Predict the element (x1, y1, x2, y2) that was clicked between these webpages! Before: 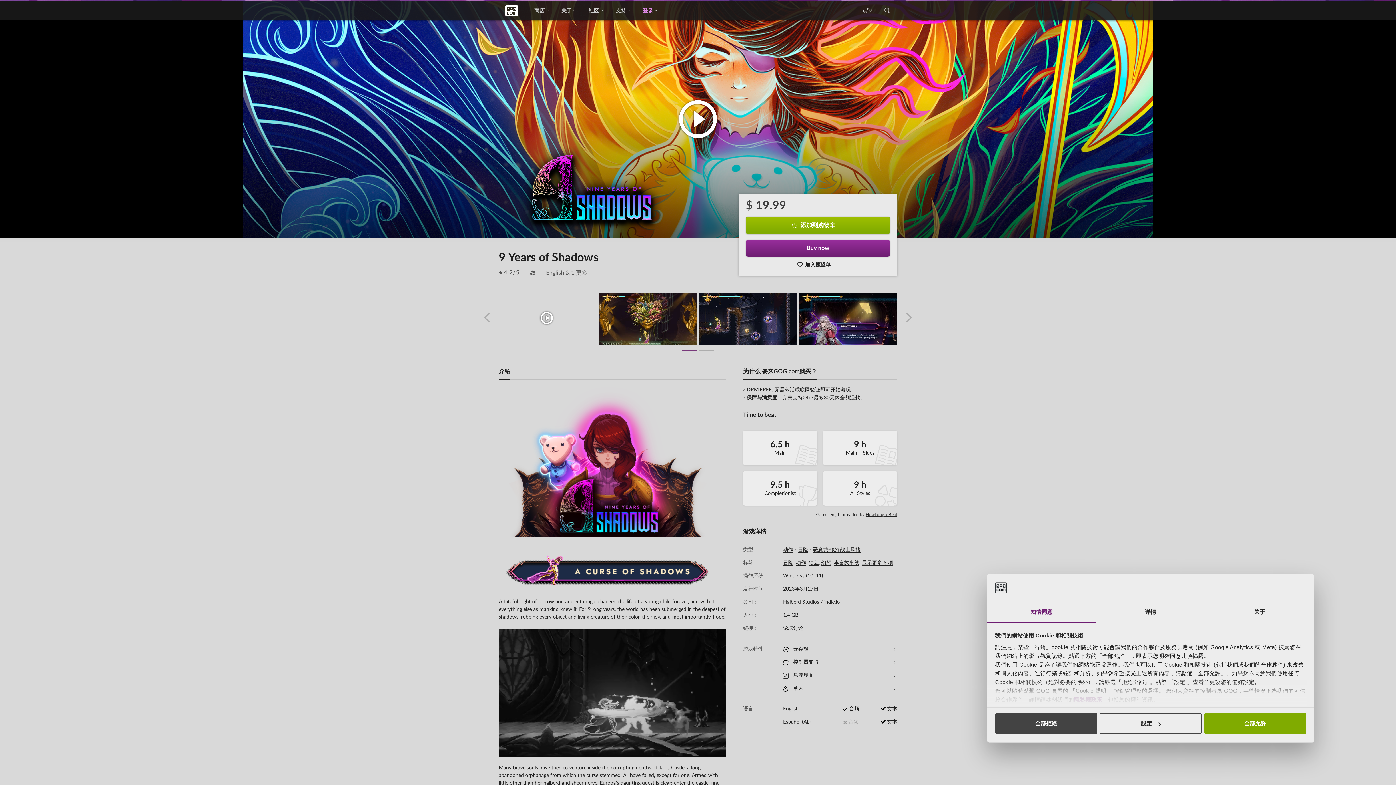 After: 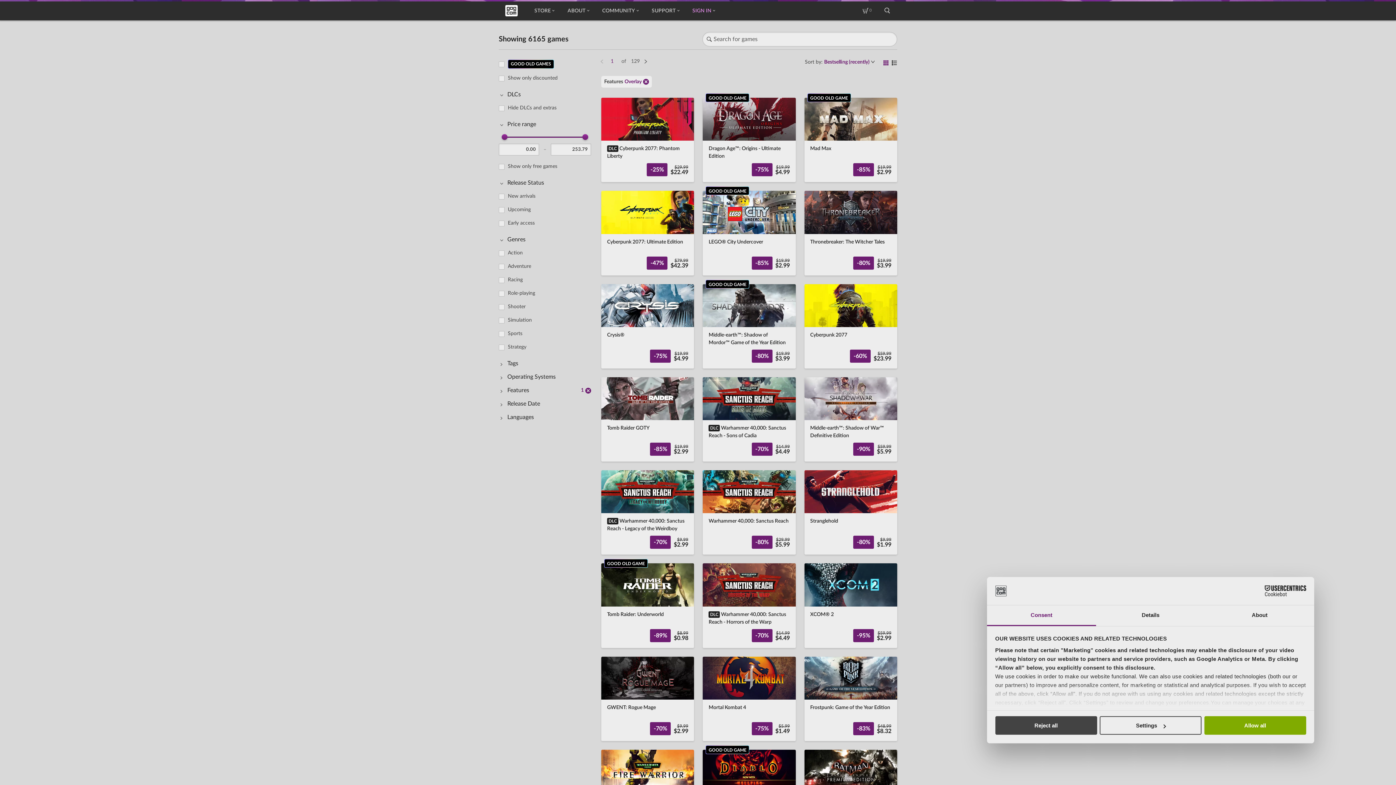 Action: label: 悬浮界面 bbox: (783, 672, 897, 679)